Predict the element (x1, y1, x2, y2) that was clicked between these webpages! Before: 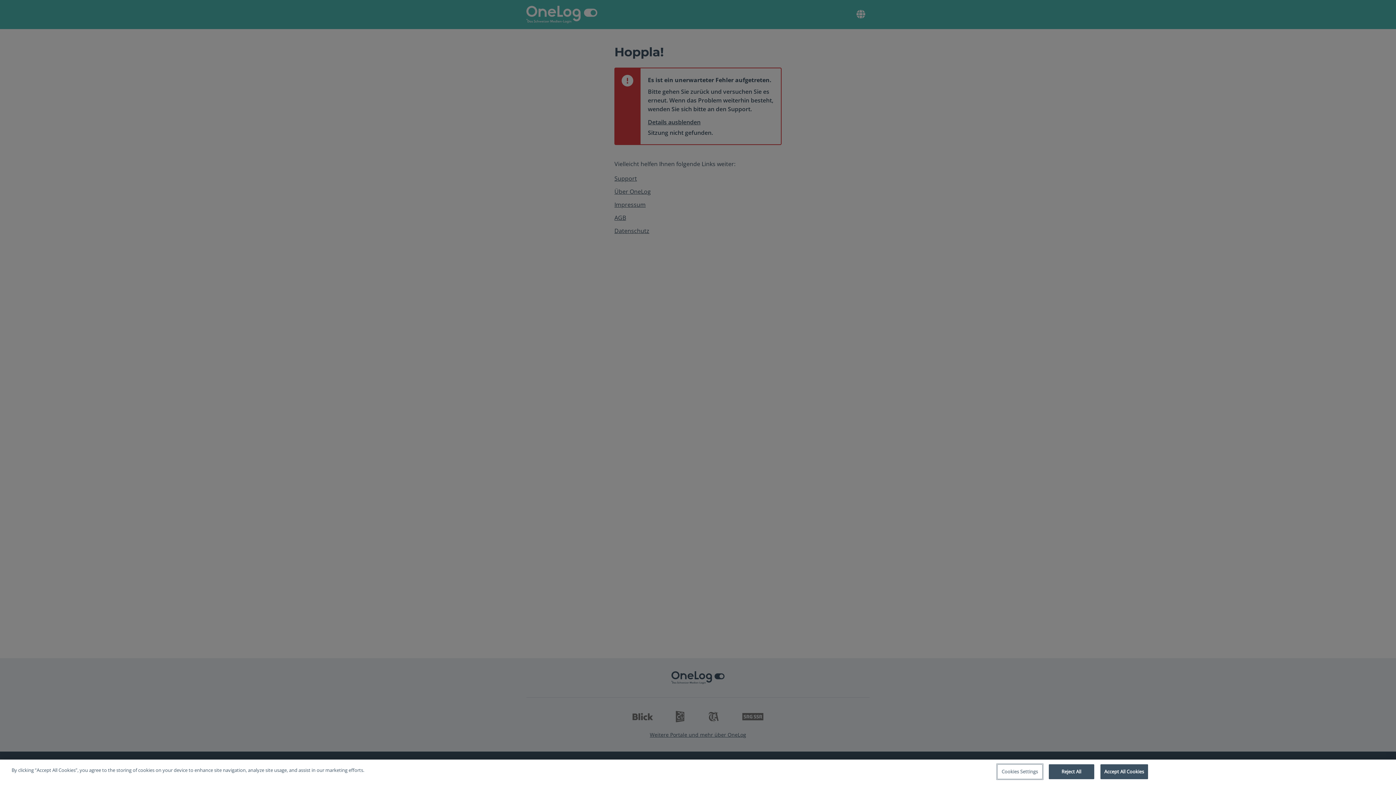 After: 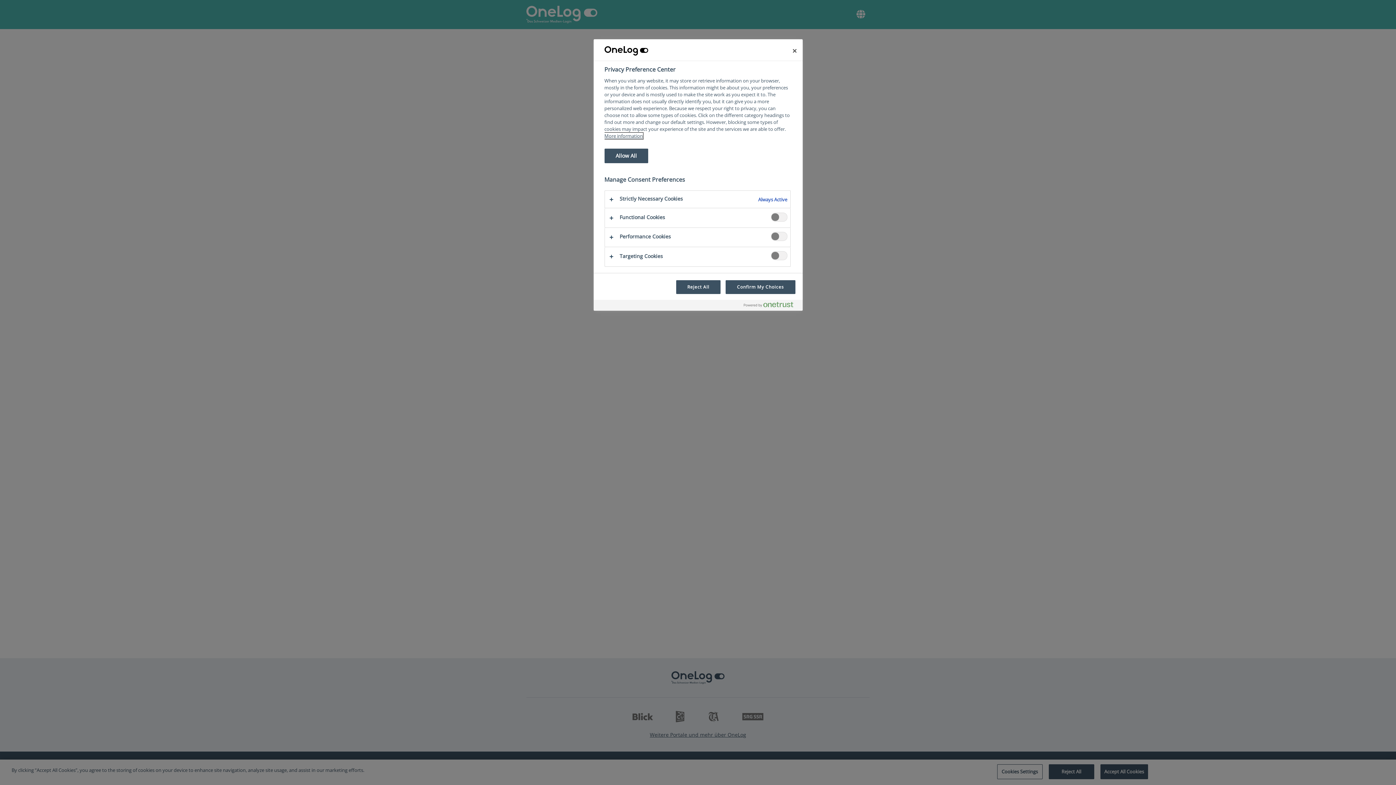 Action: label: Cookies Settings bbox: (997, 764, 1042, 779)